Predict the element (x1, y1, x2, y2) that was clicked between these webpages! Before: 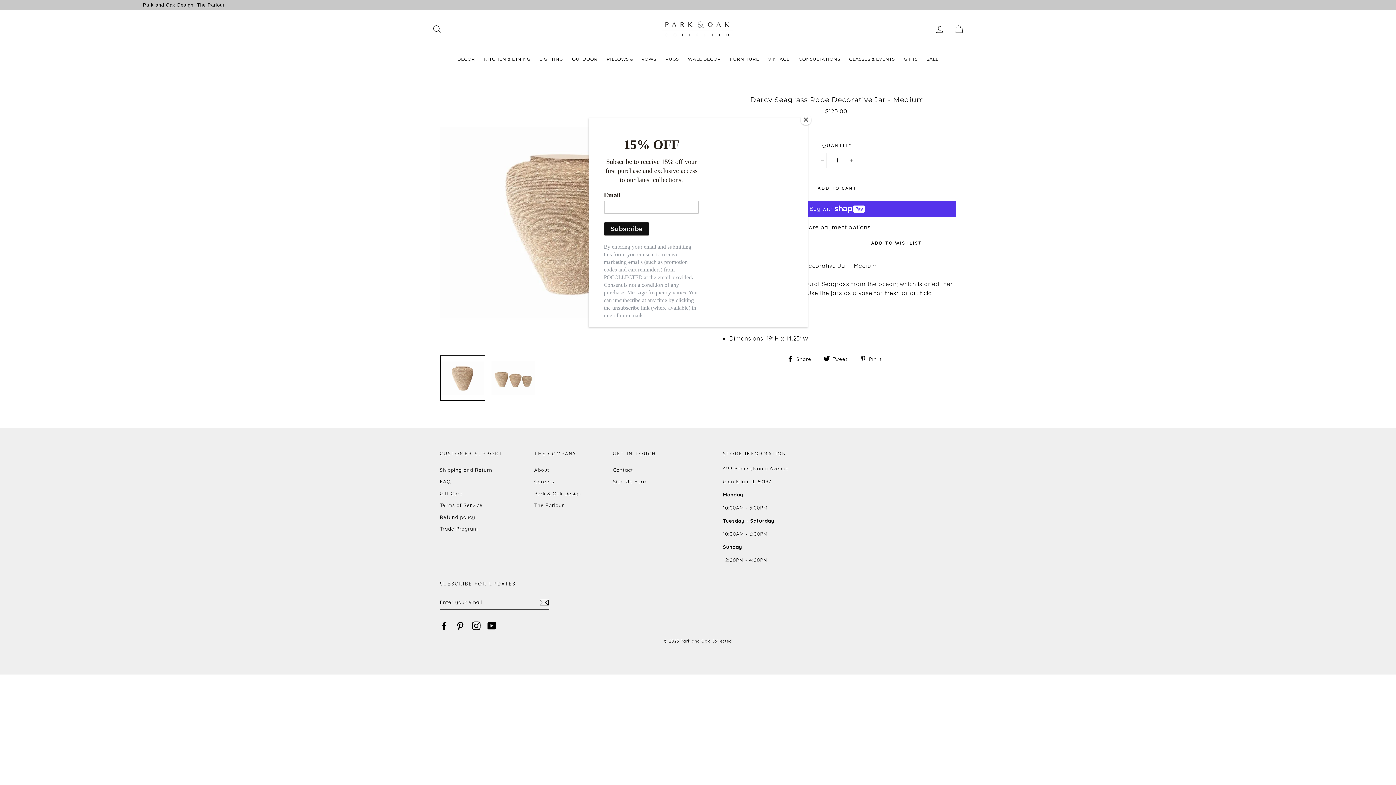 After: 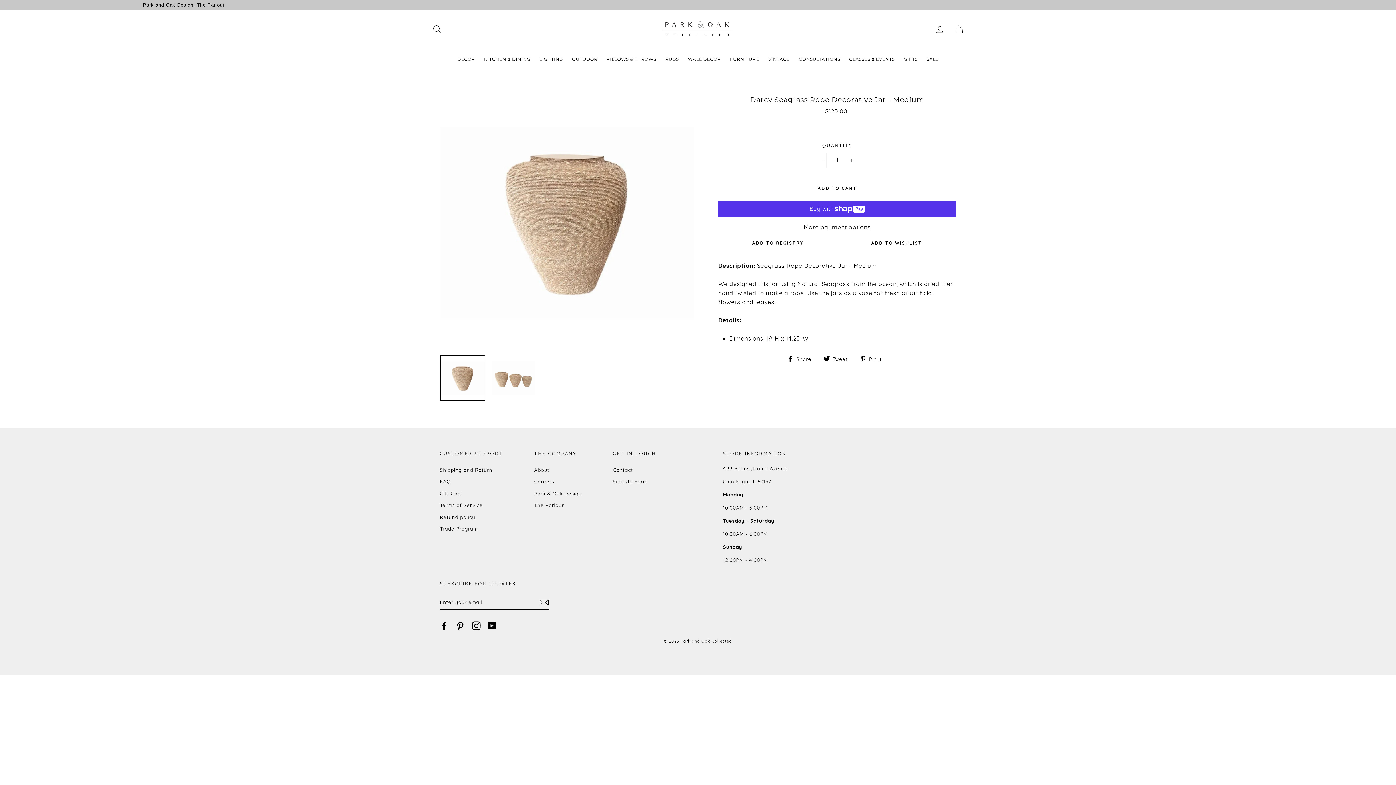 Action: label: Close bbox: (800, 114, 811, 125)